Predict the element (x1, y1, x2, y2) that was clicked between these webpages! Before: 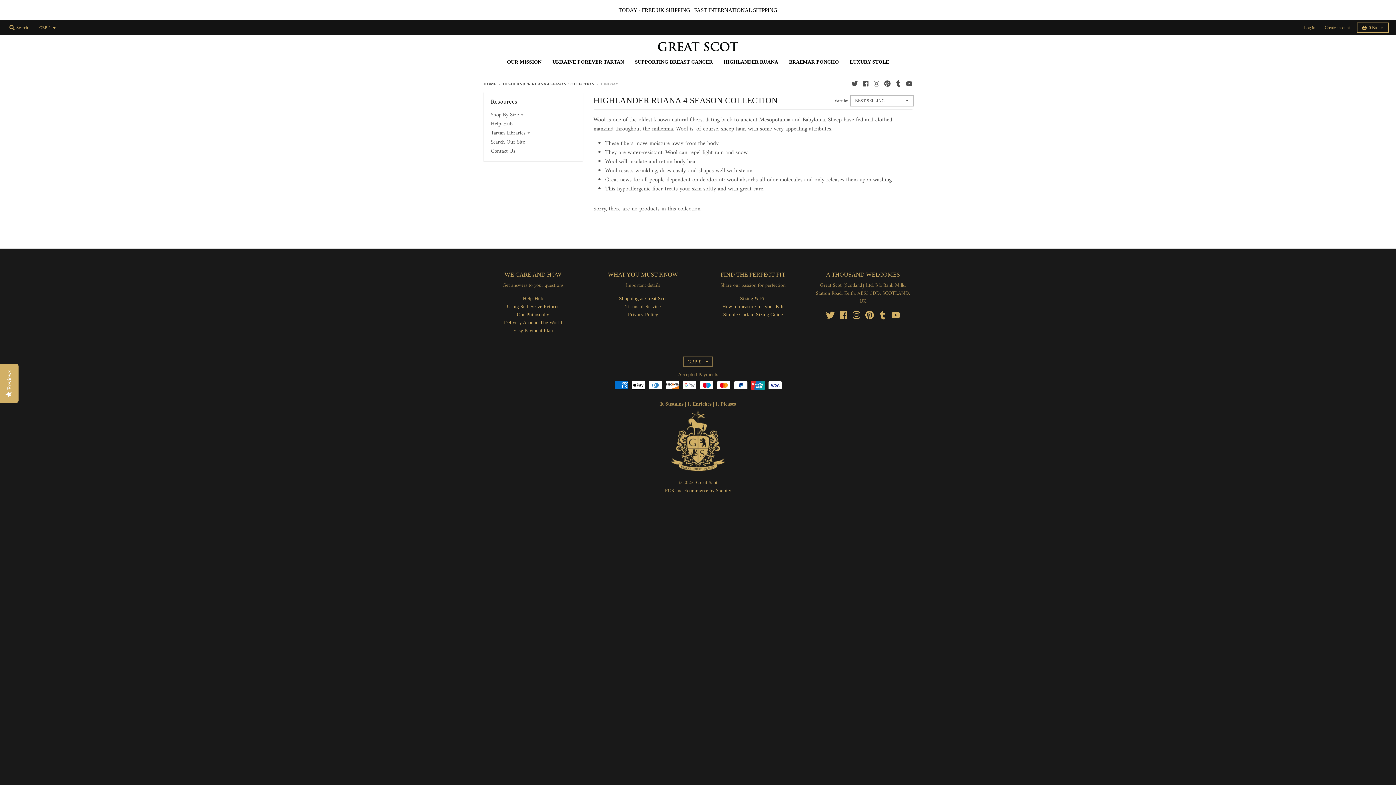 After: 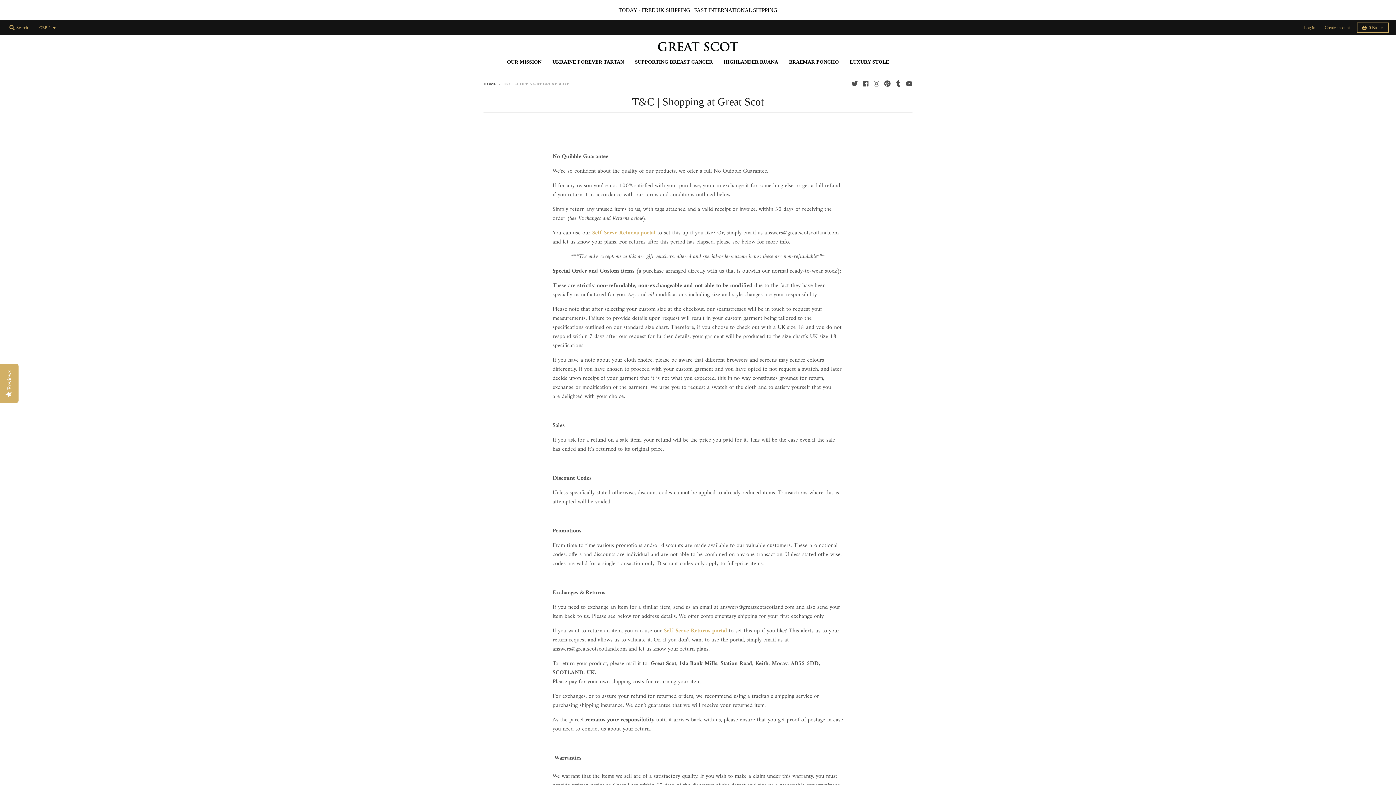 Action: label: Shopping at Great Scot bbox: (619, 295, 667, 301)